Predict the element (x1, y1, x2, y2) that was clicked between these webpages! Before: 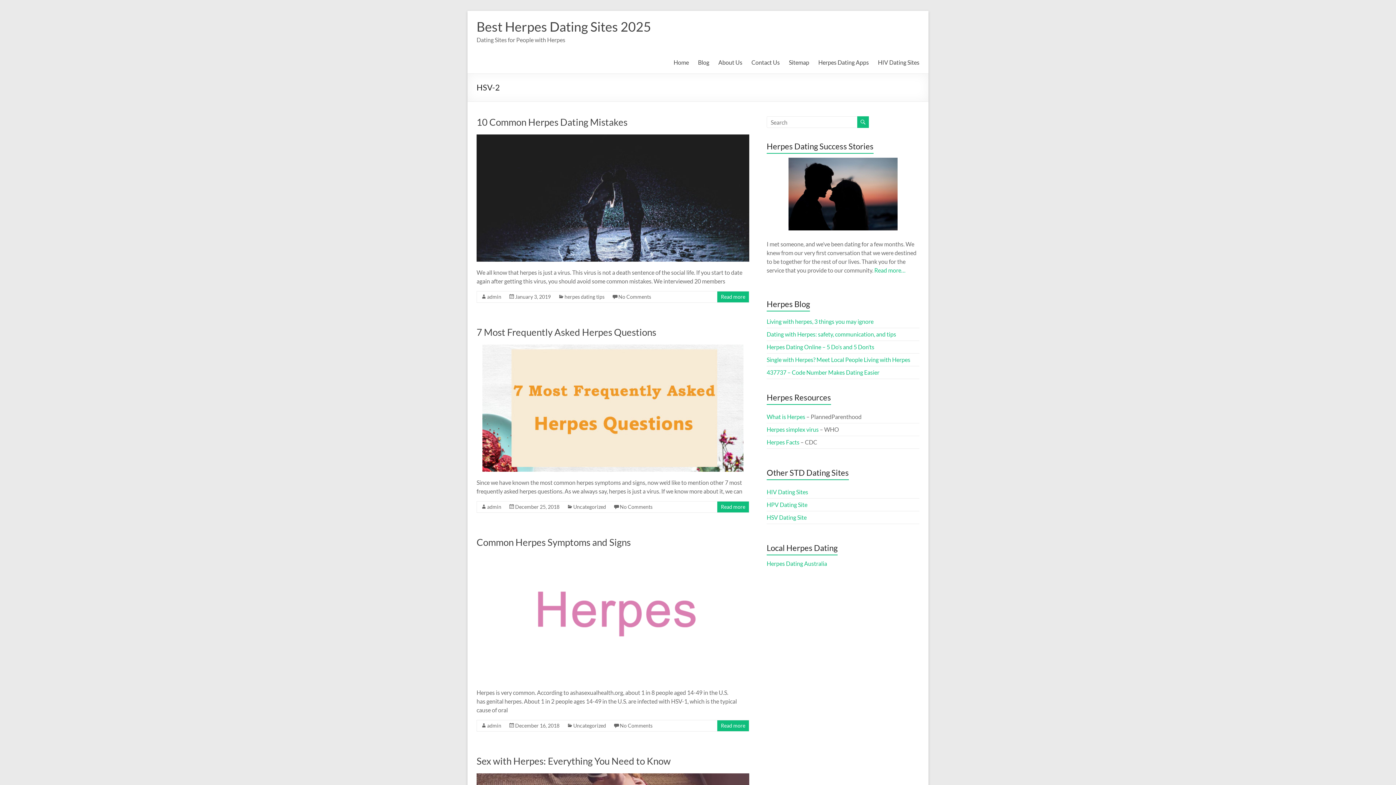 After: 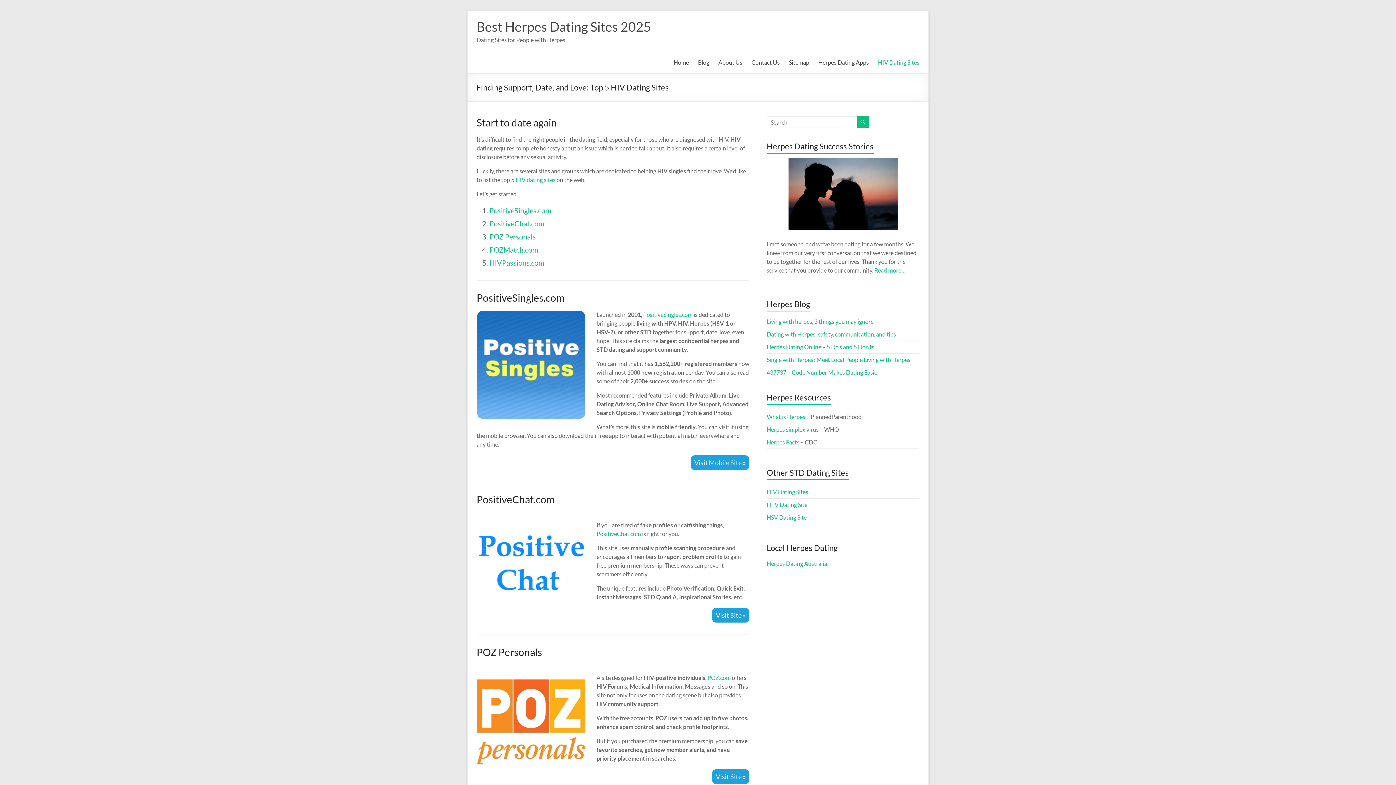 Action: label: HIV Dating Sites bbox: (878, 57, 919, 68)